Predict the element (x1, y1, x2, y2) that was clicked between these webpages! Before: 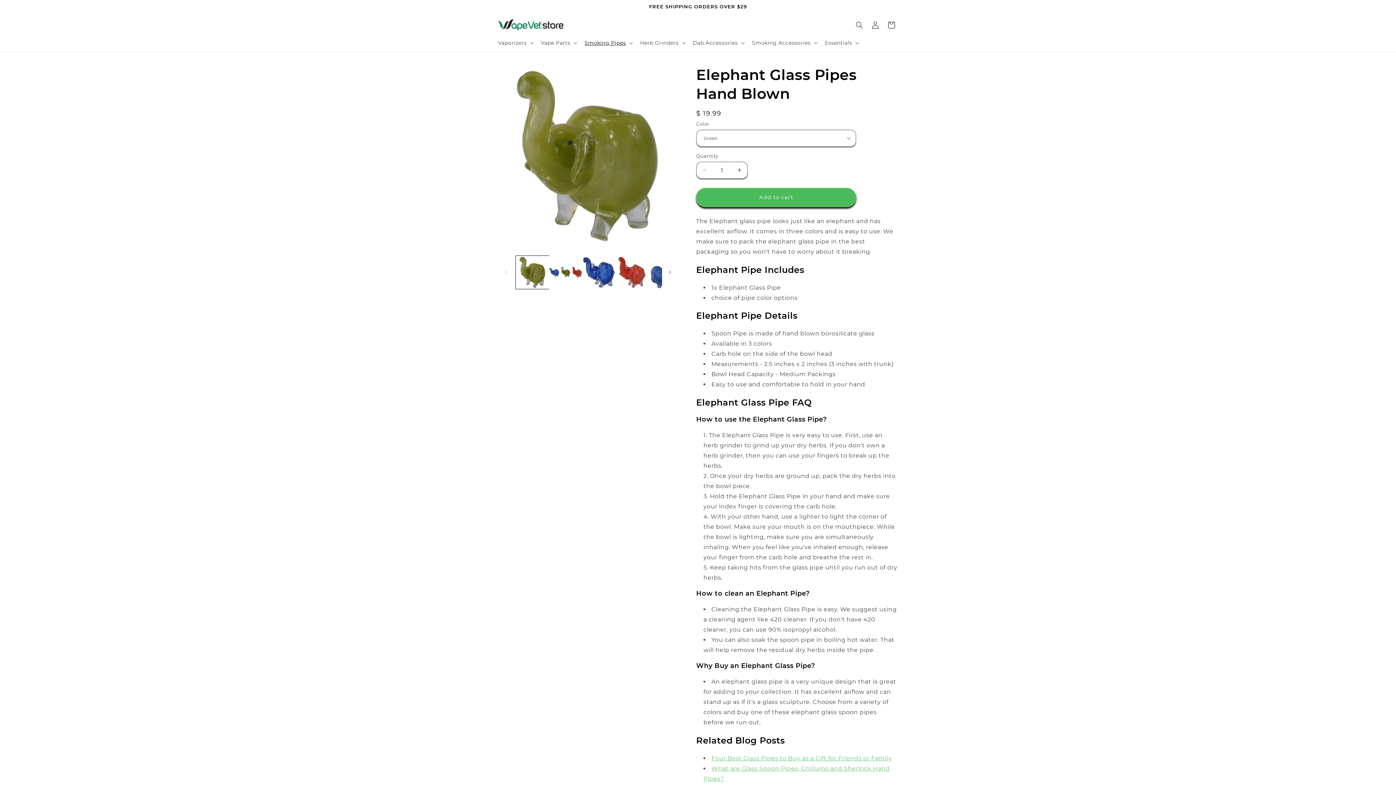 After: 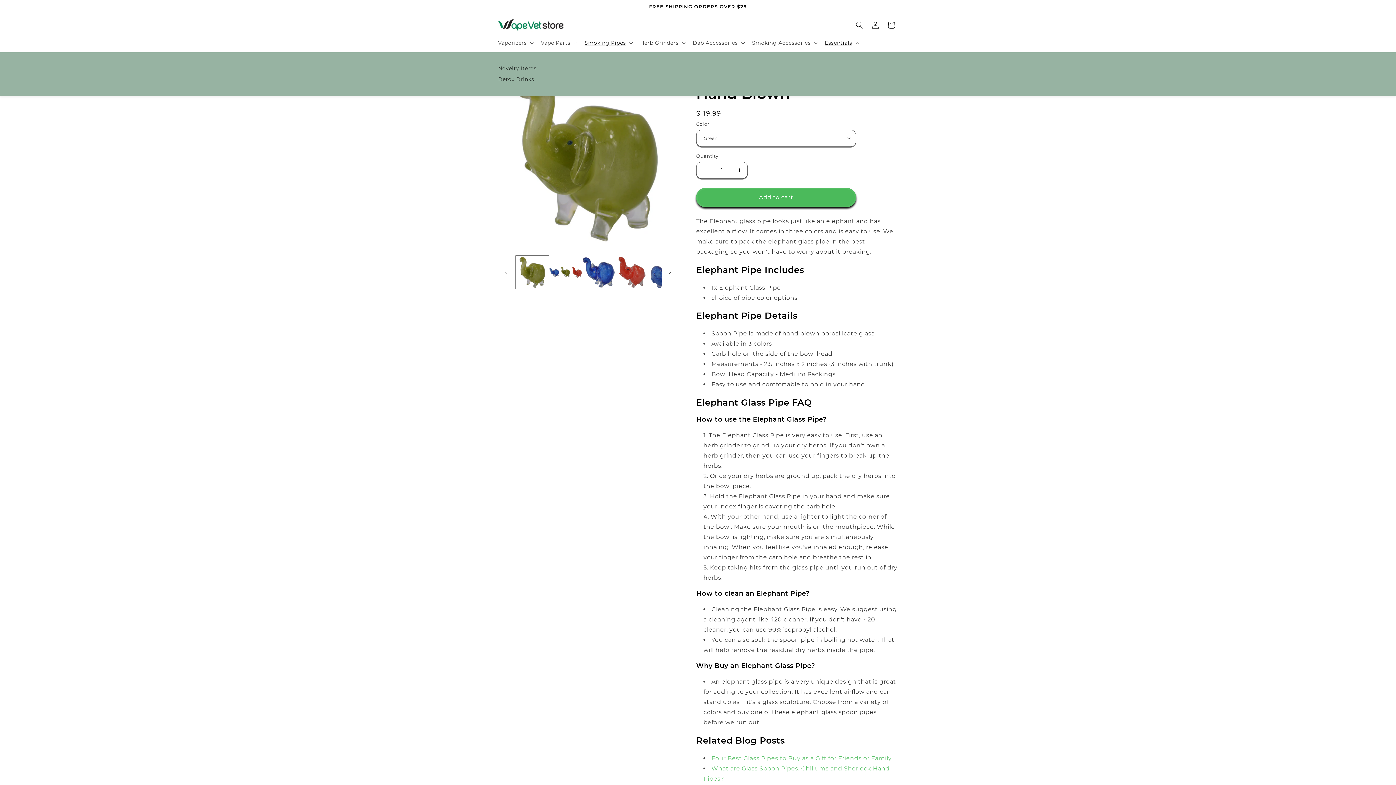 Action: label: Essentials bbox: (820, 35, 862, 50)